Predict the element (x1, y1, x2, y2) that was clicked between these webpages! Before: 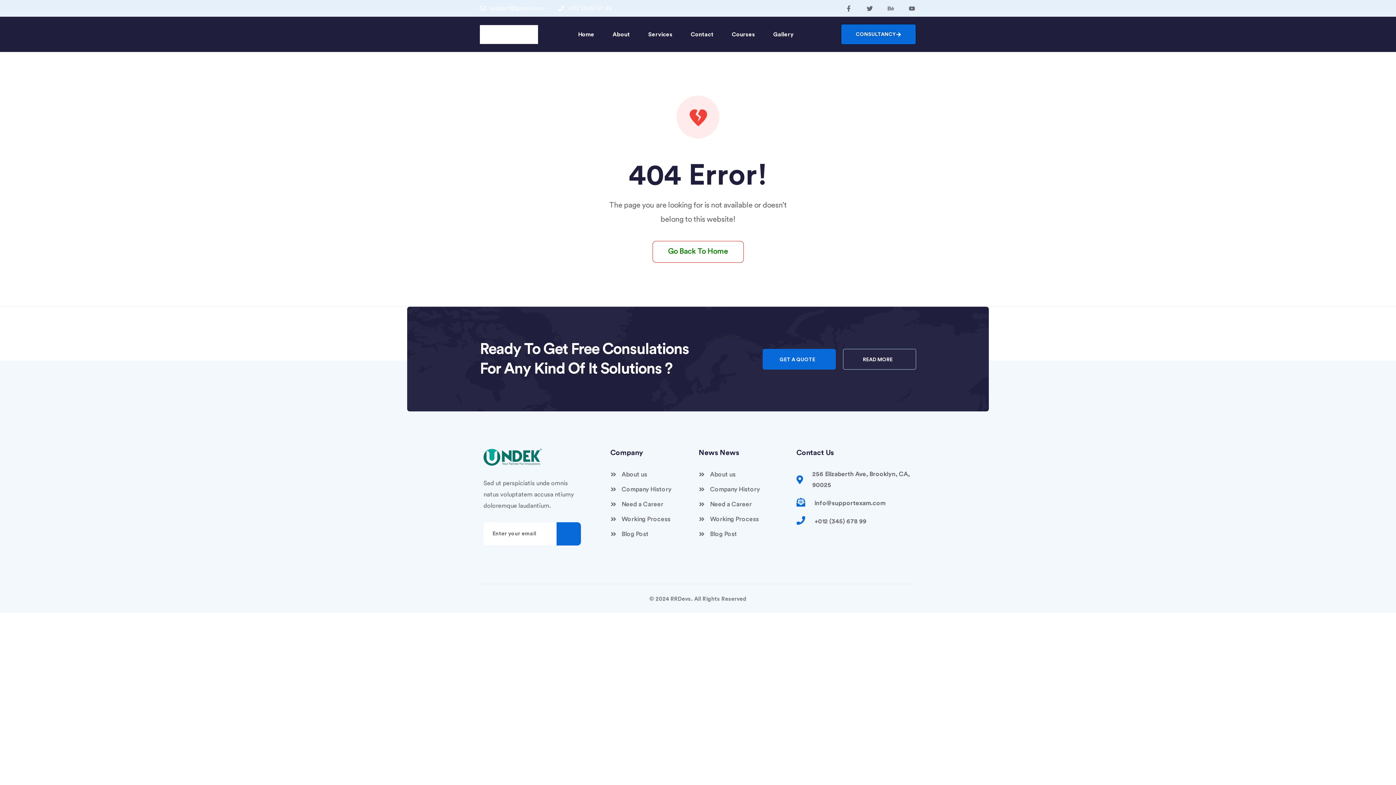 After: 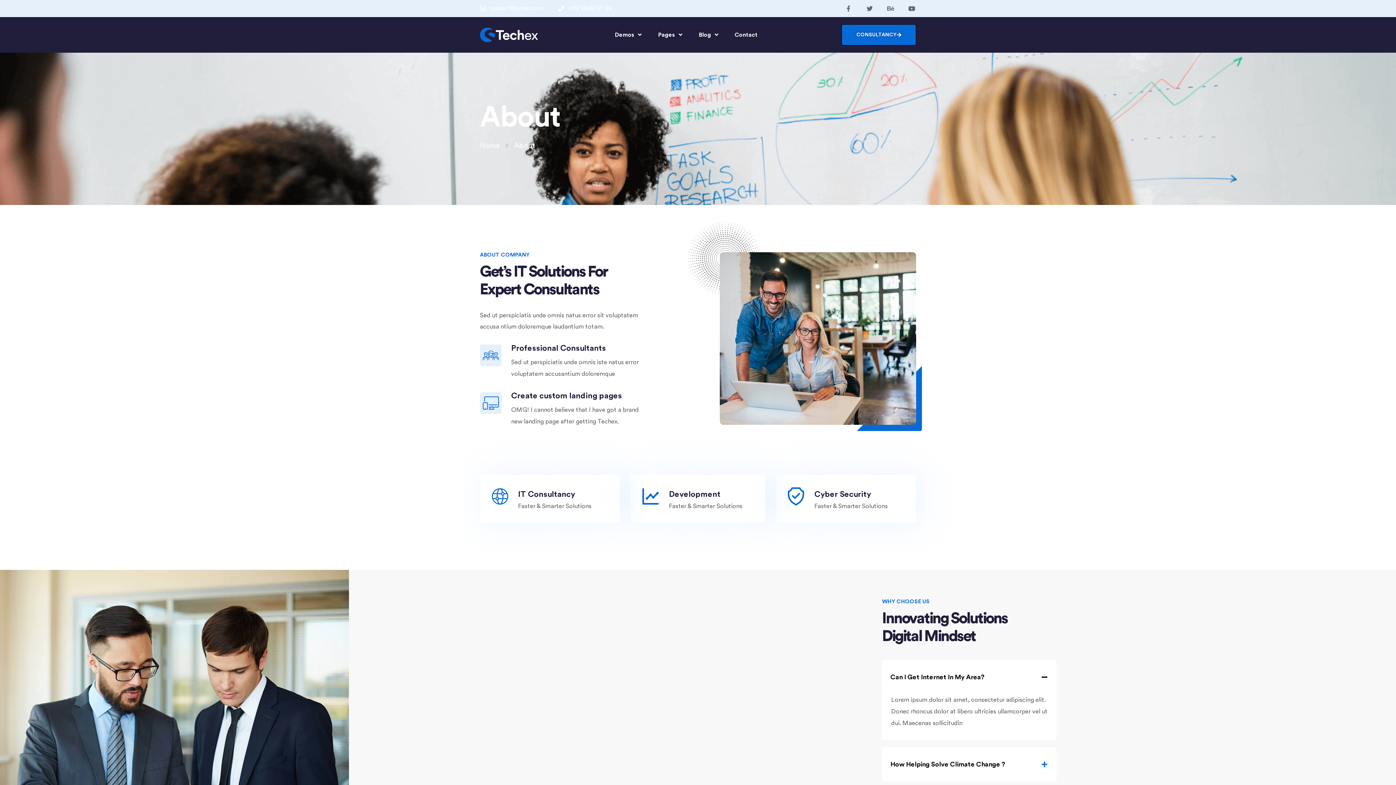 Action: bbox: (610, 513, 691, 525) label: Working Process